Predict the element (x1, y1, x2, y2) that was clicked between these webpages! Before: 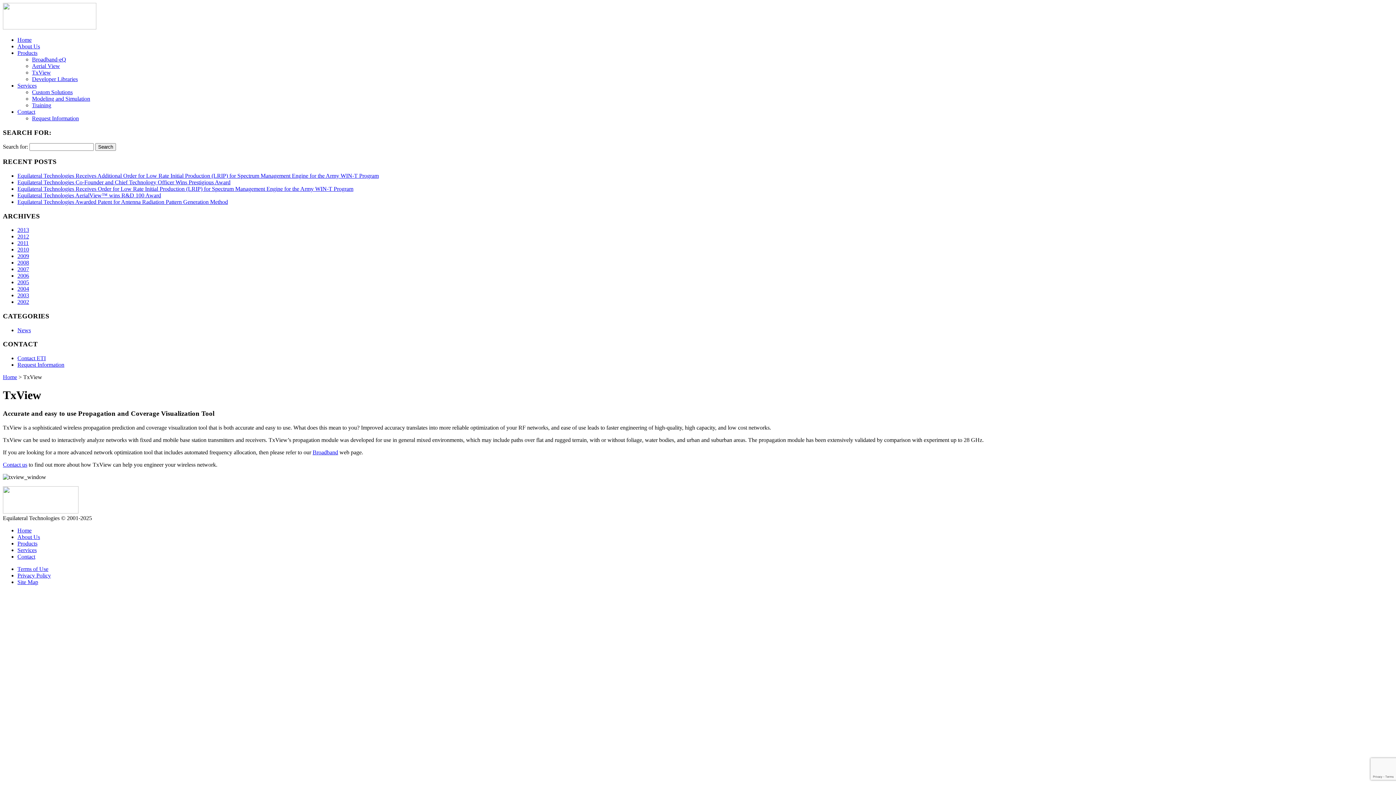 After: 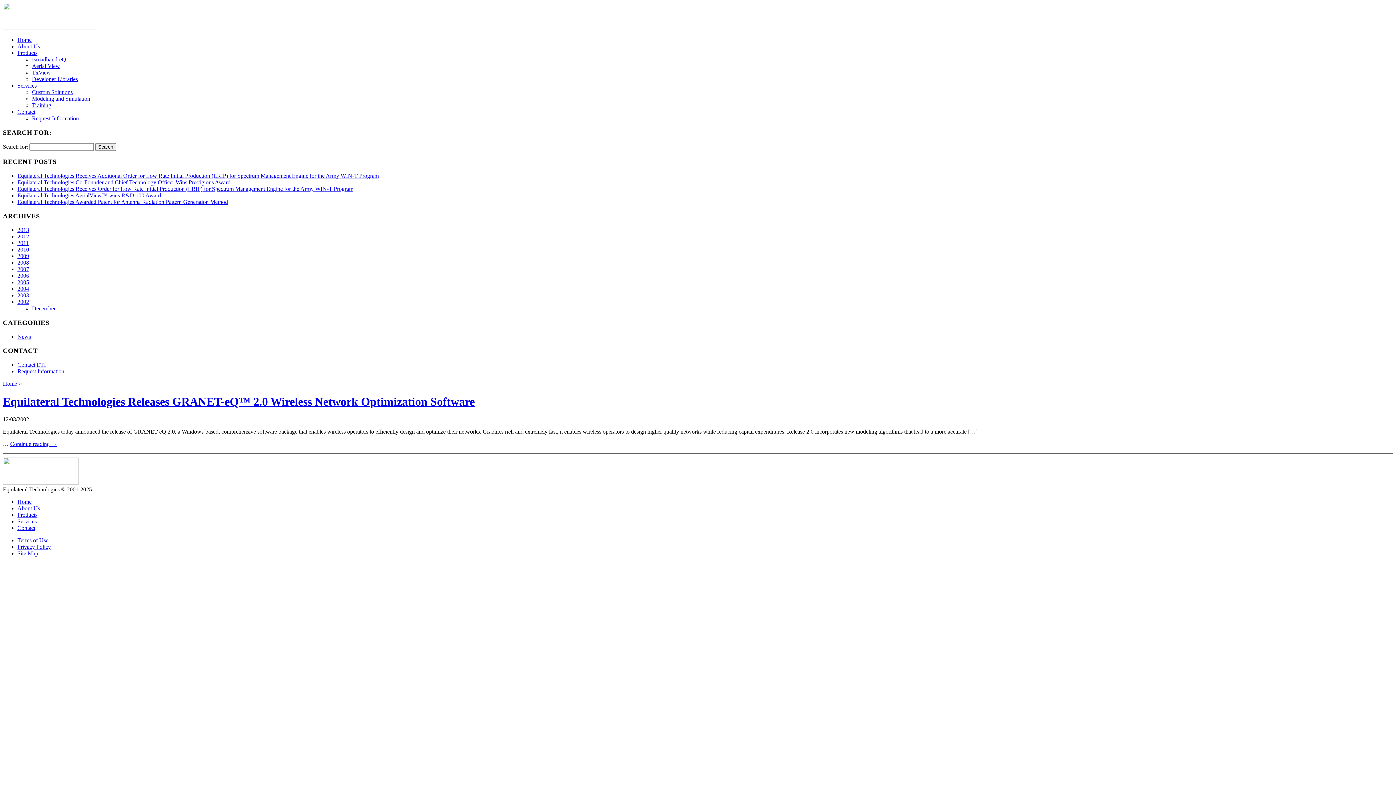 Action: label: 2002 bbox: (17, 299, 29, 305)